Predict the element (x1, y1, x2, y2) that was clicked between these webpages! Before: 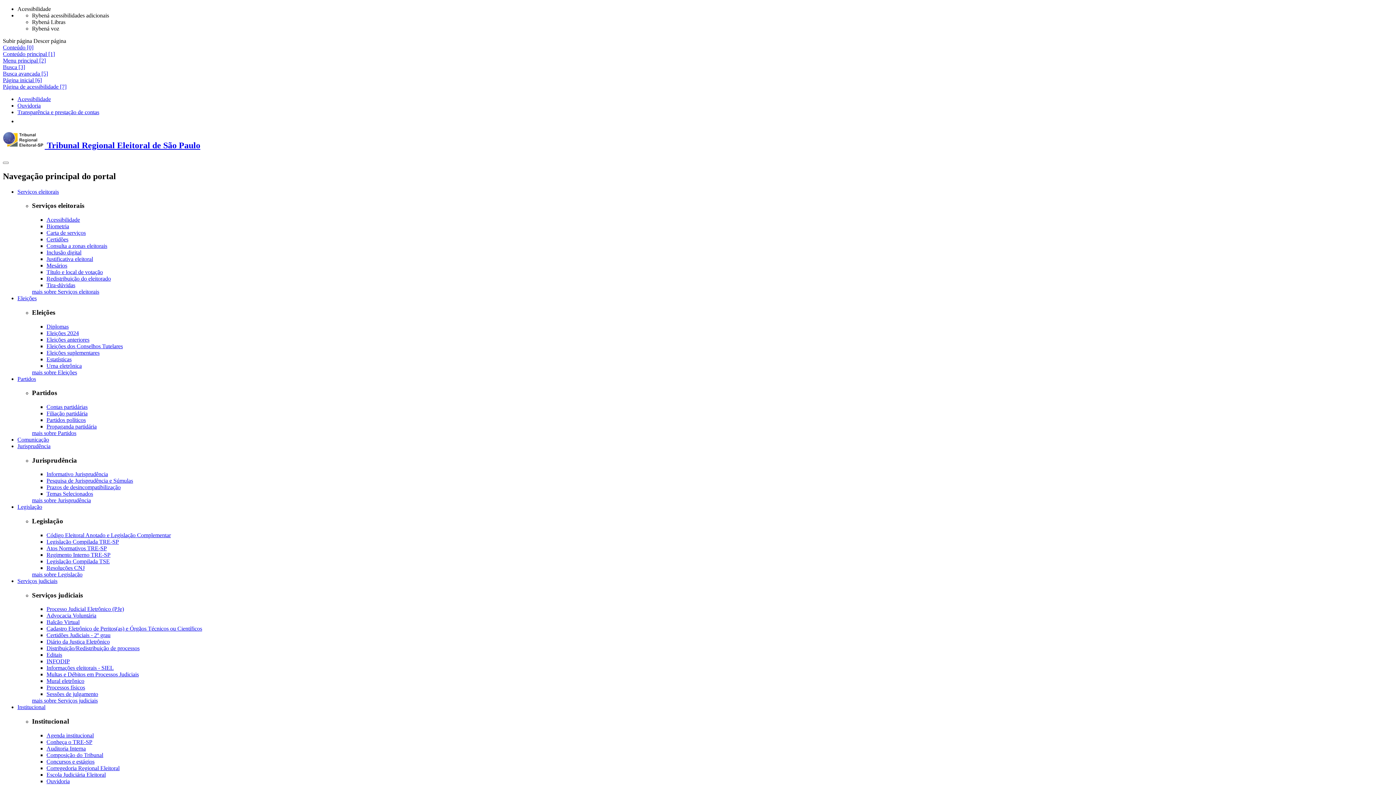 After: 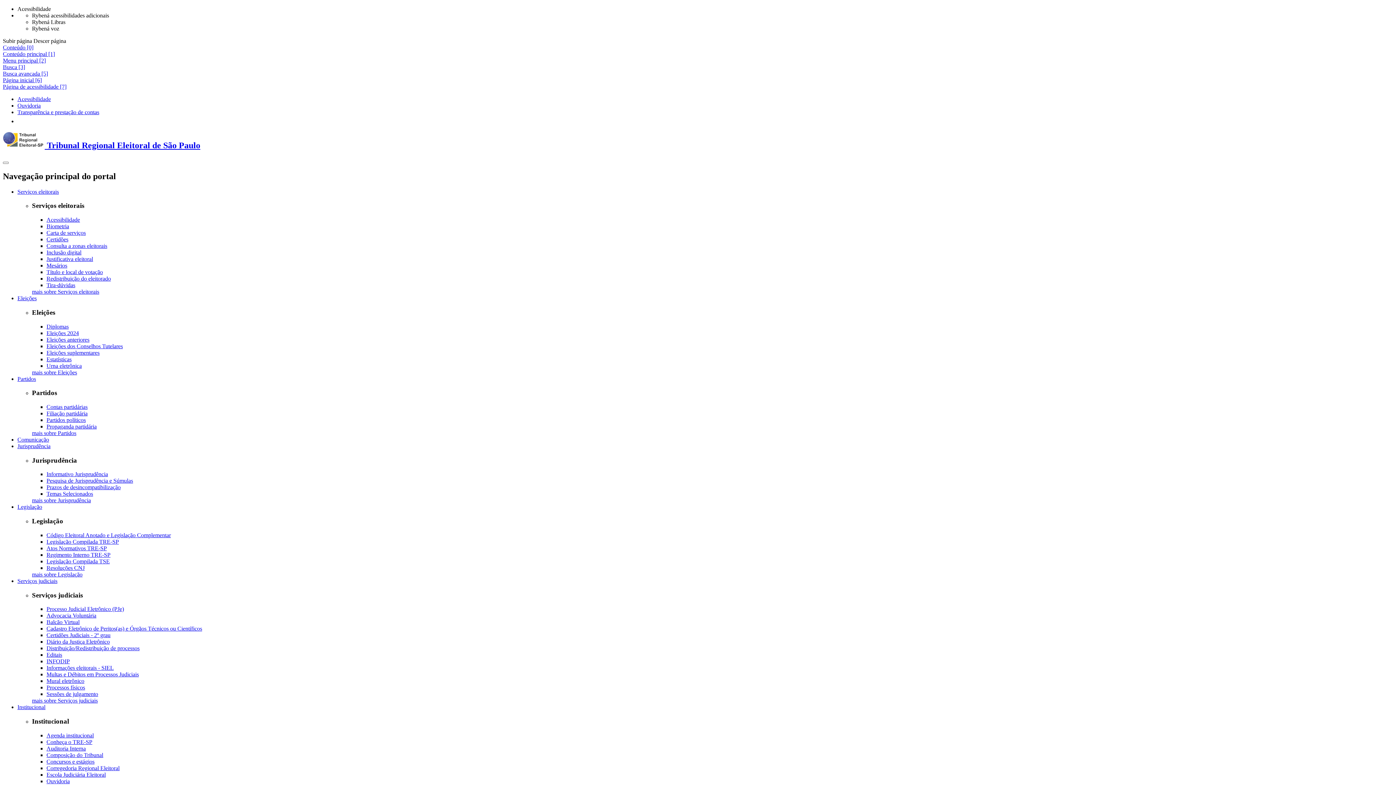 Action: label: Eleições dos Conselhos Tutelares bbox: (46, 343, 122, 349)